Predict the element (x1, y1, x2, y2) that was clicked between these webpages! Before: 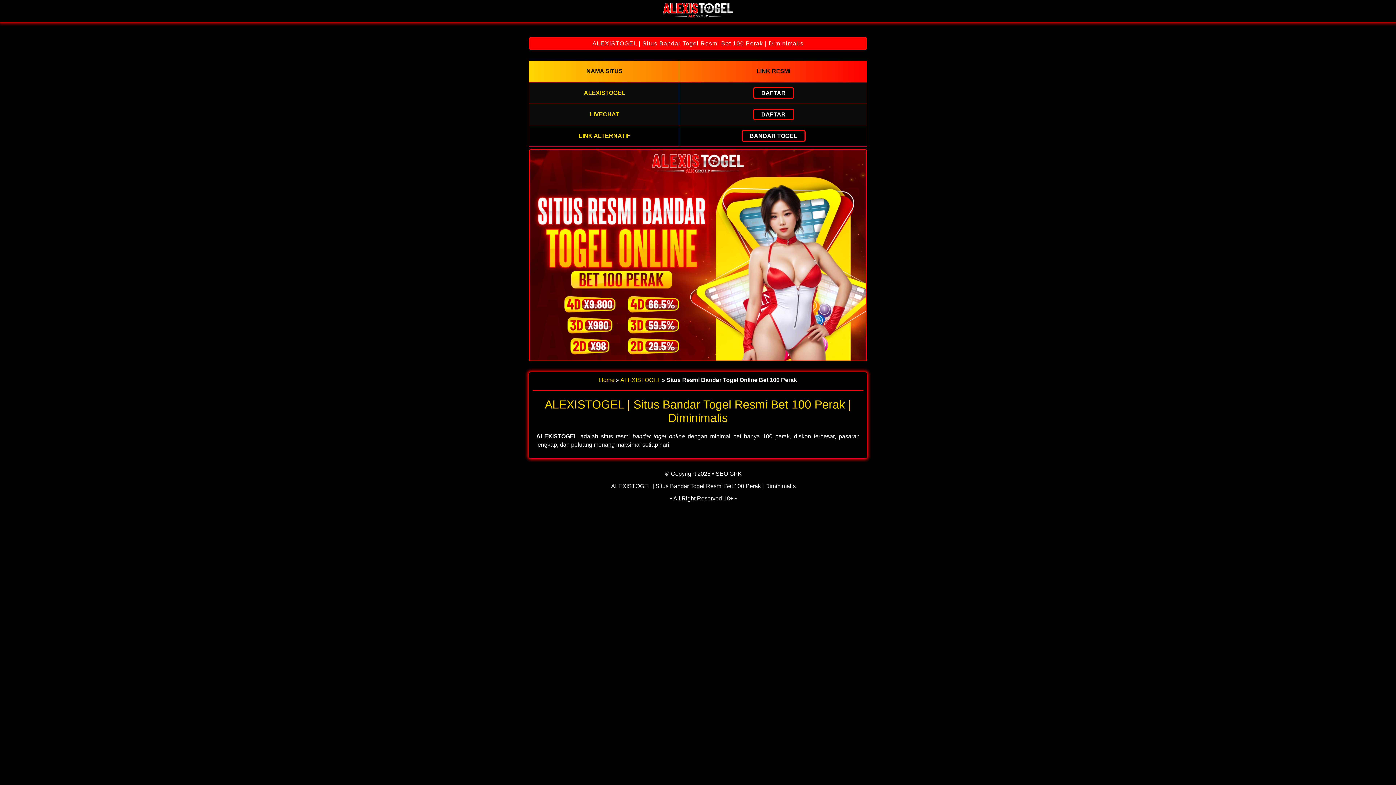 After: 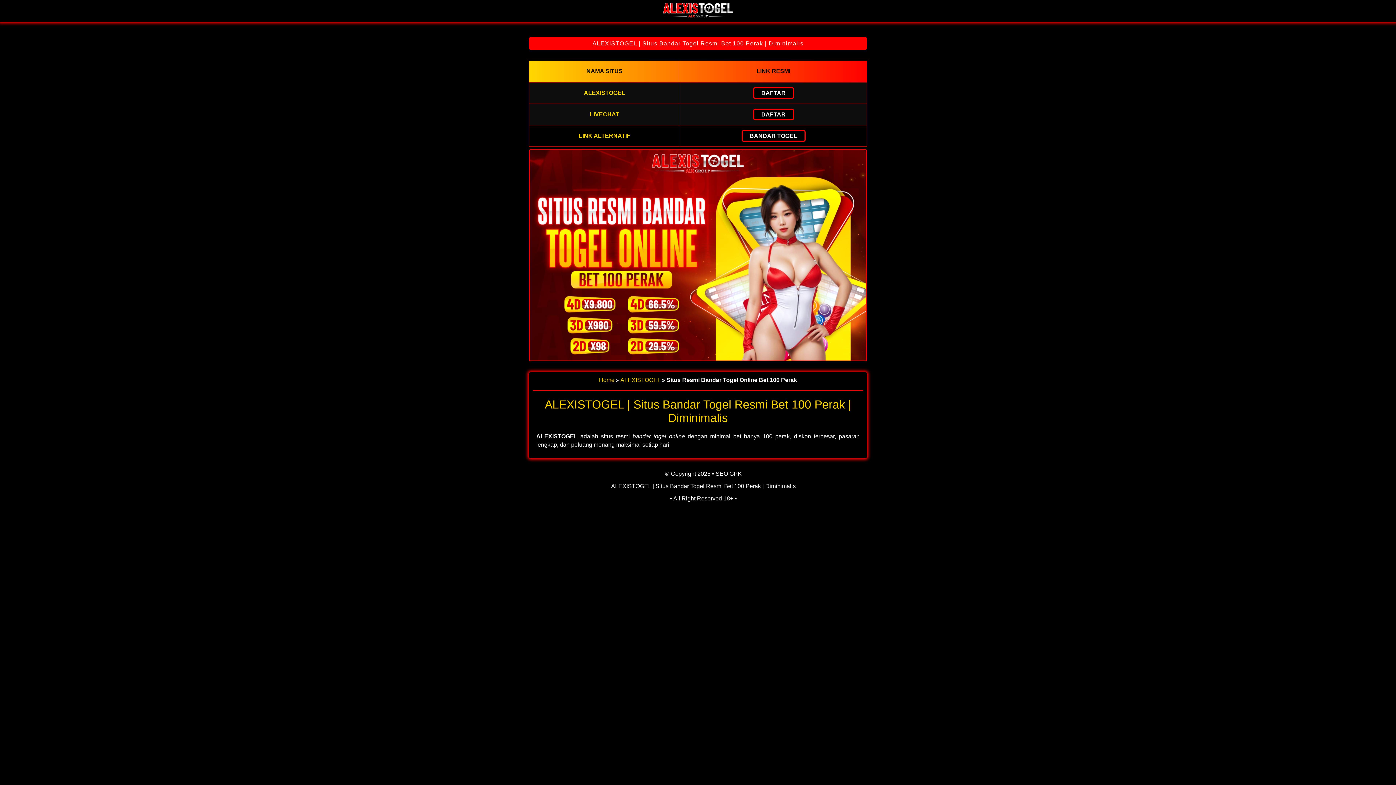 Action: label: Home bbox: (599, 377, 614, 383)